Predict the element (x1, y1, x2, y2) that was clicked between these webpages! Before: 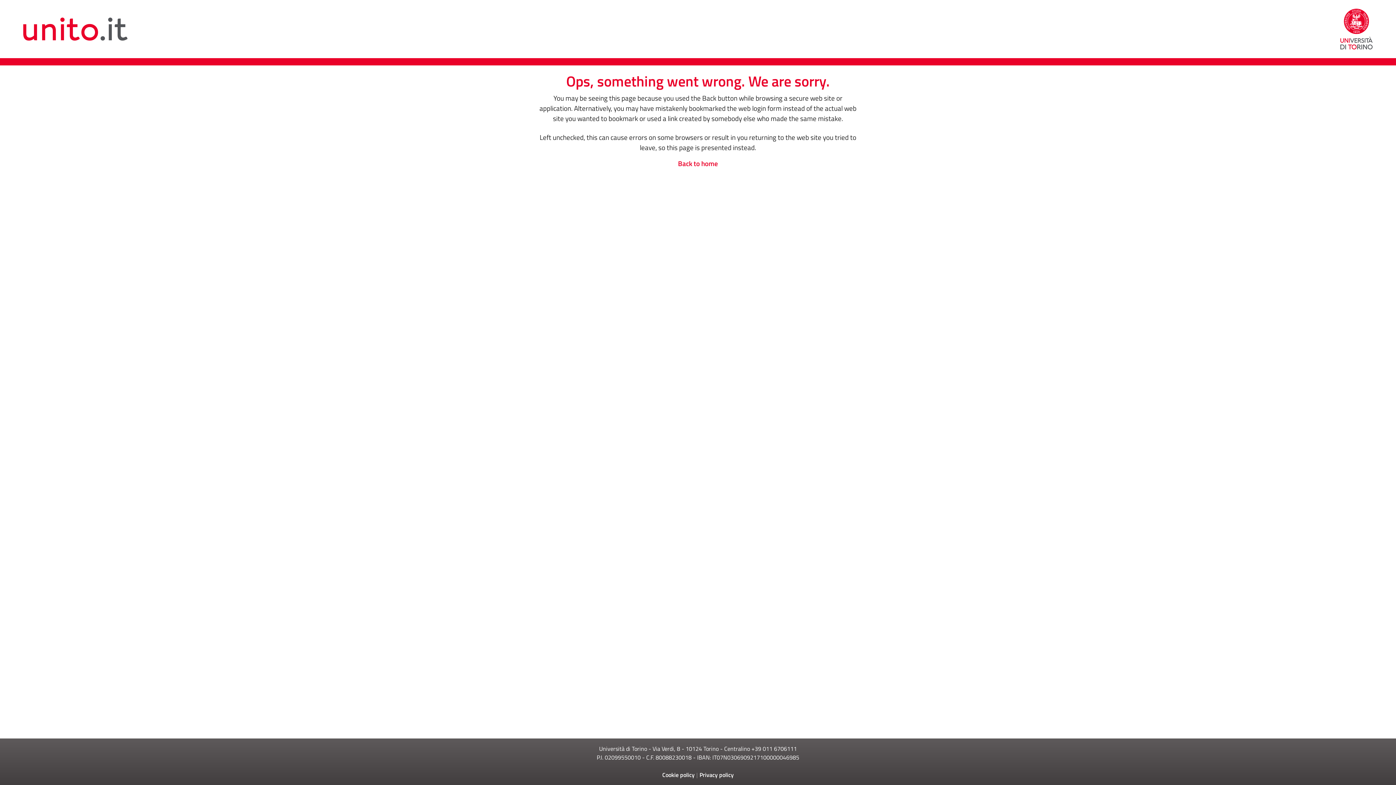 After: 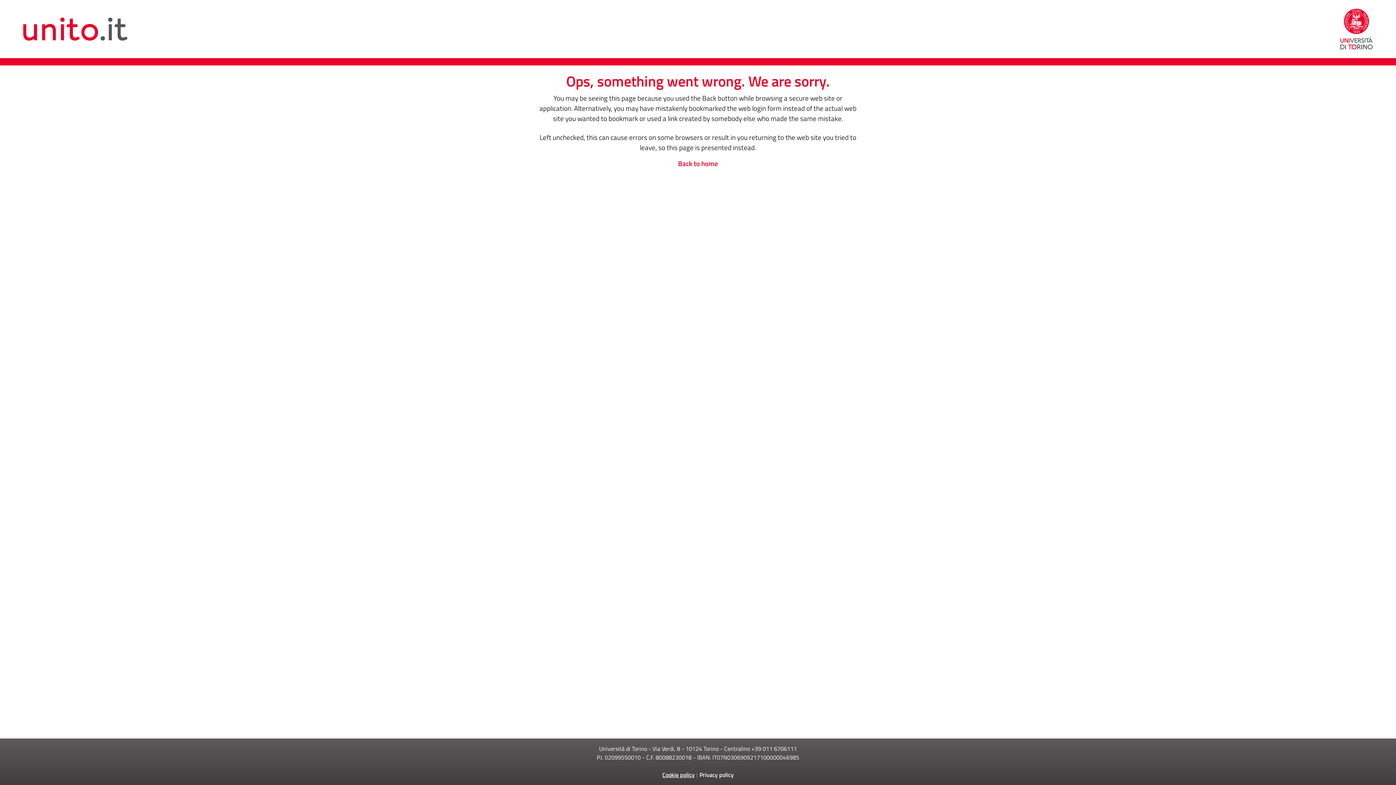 Action: bbox: (662, 770, 694, 779) label: Cookie policy